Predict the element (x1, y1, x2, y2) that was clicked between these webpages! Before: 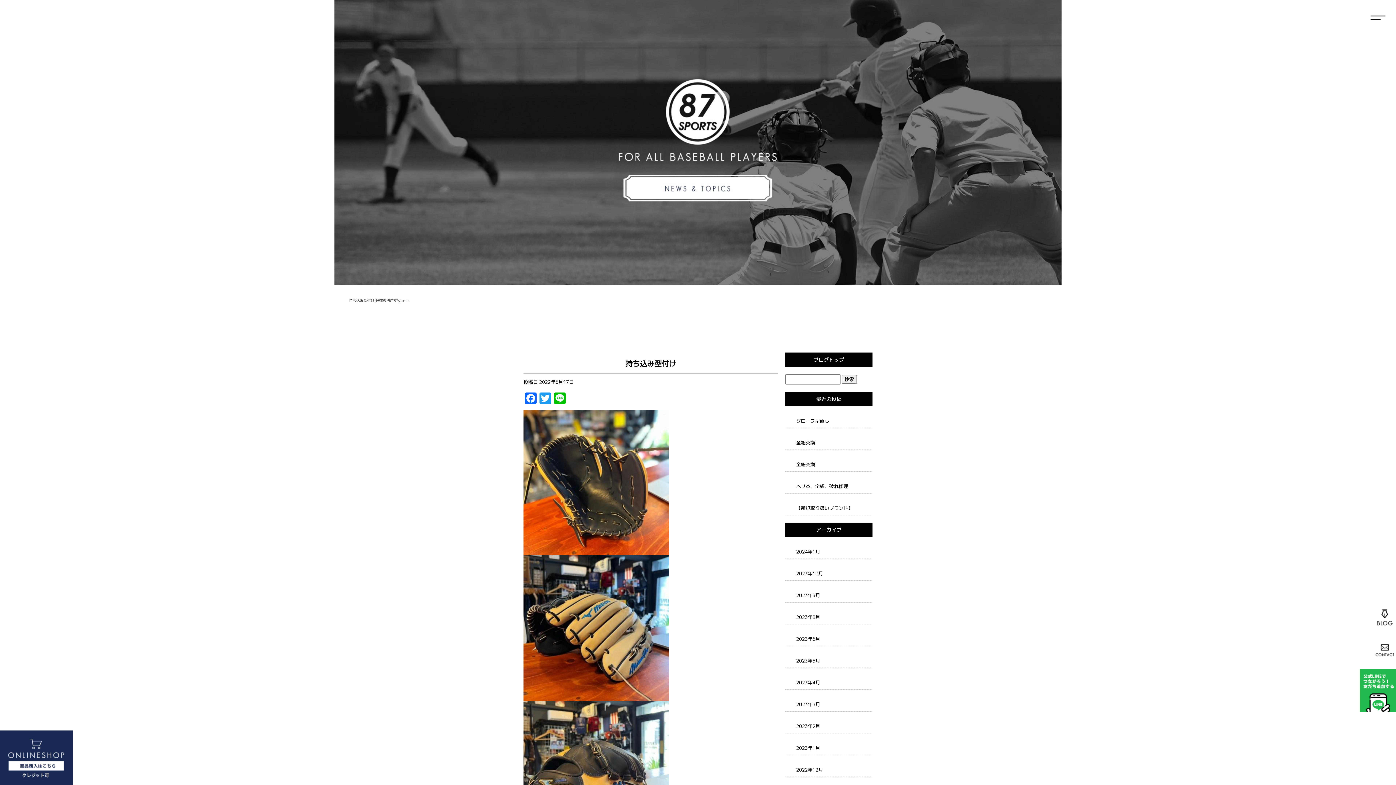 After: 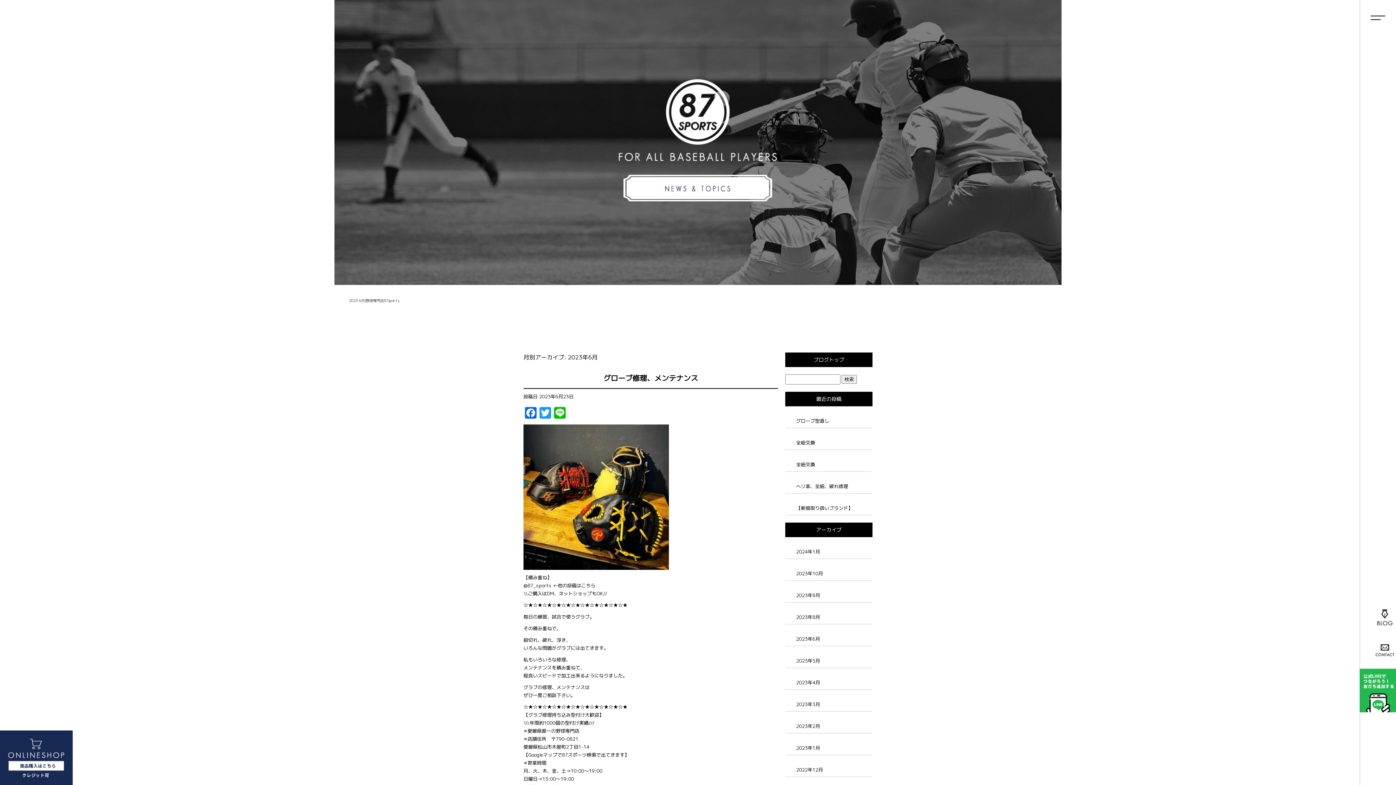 Action: label: 2023年6月 bbox: (785, 624, 872, 646)